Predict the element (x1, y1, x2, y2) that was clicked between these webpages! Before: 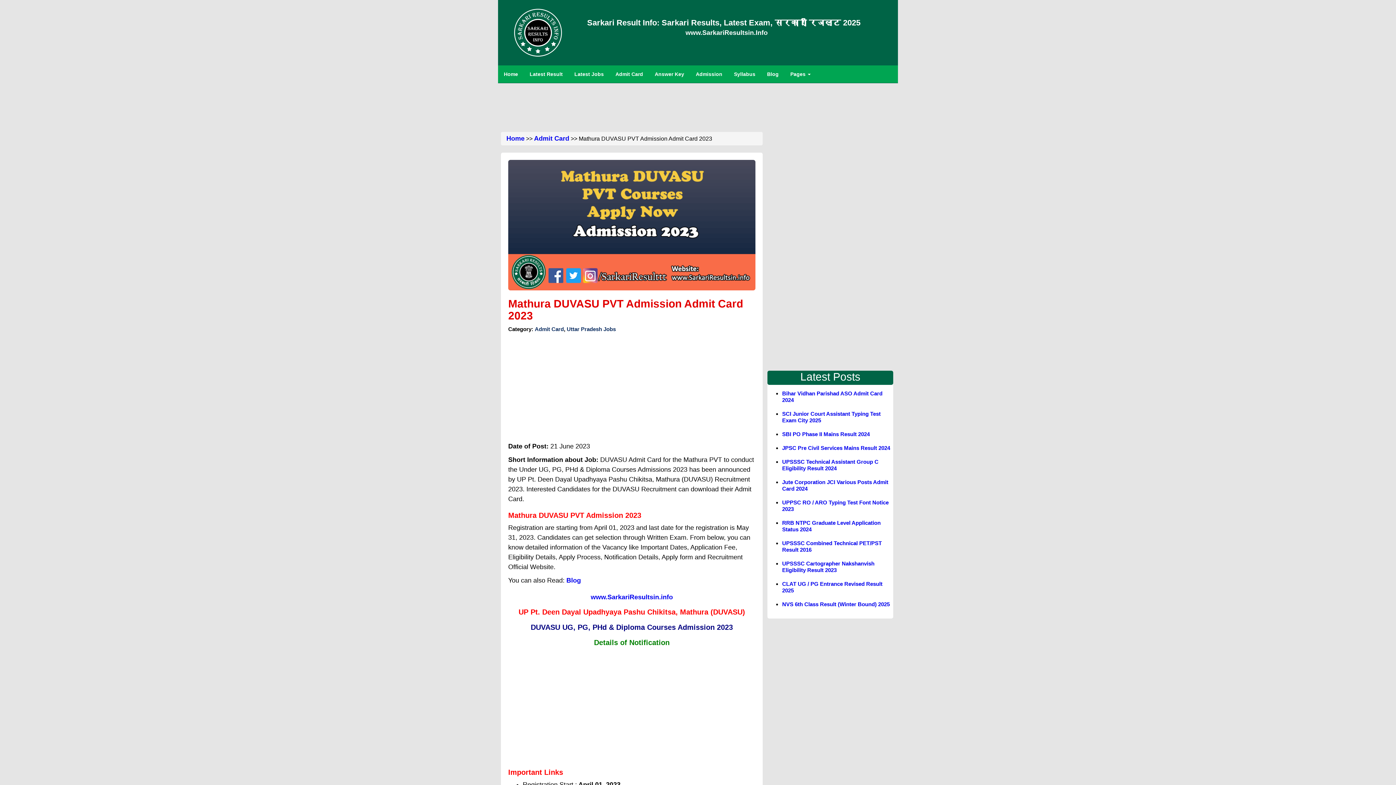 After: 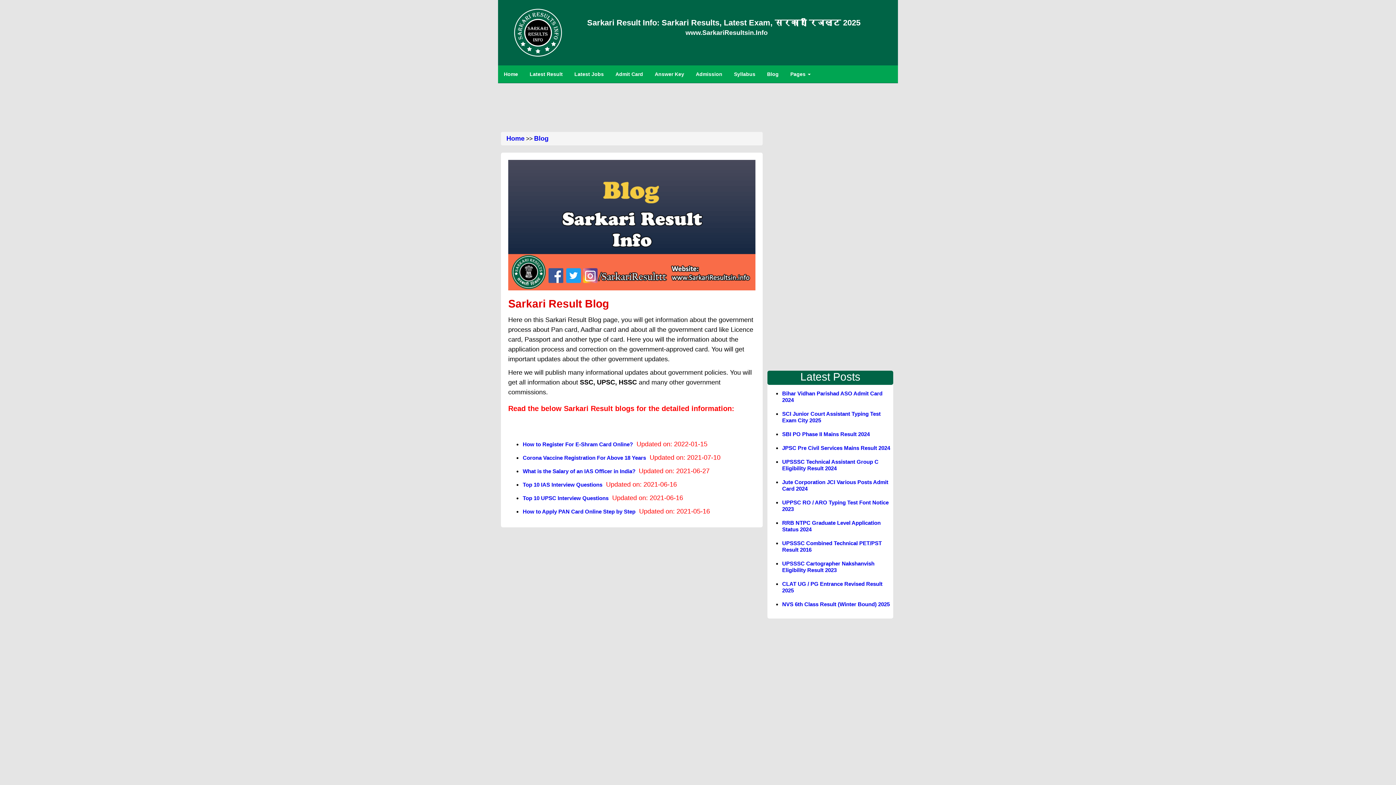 Action: bbox: (566, 577, 581, 584) label: Blog